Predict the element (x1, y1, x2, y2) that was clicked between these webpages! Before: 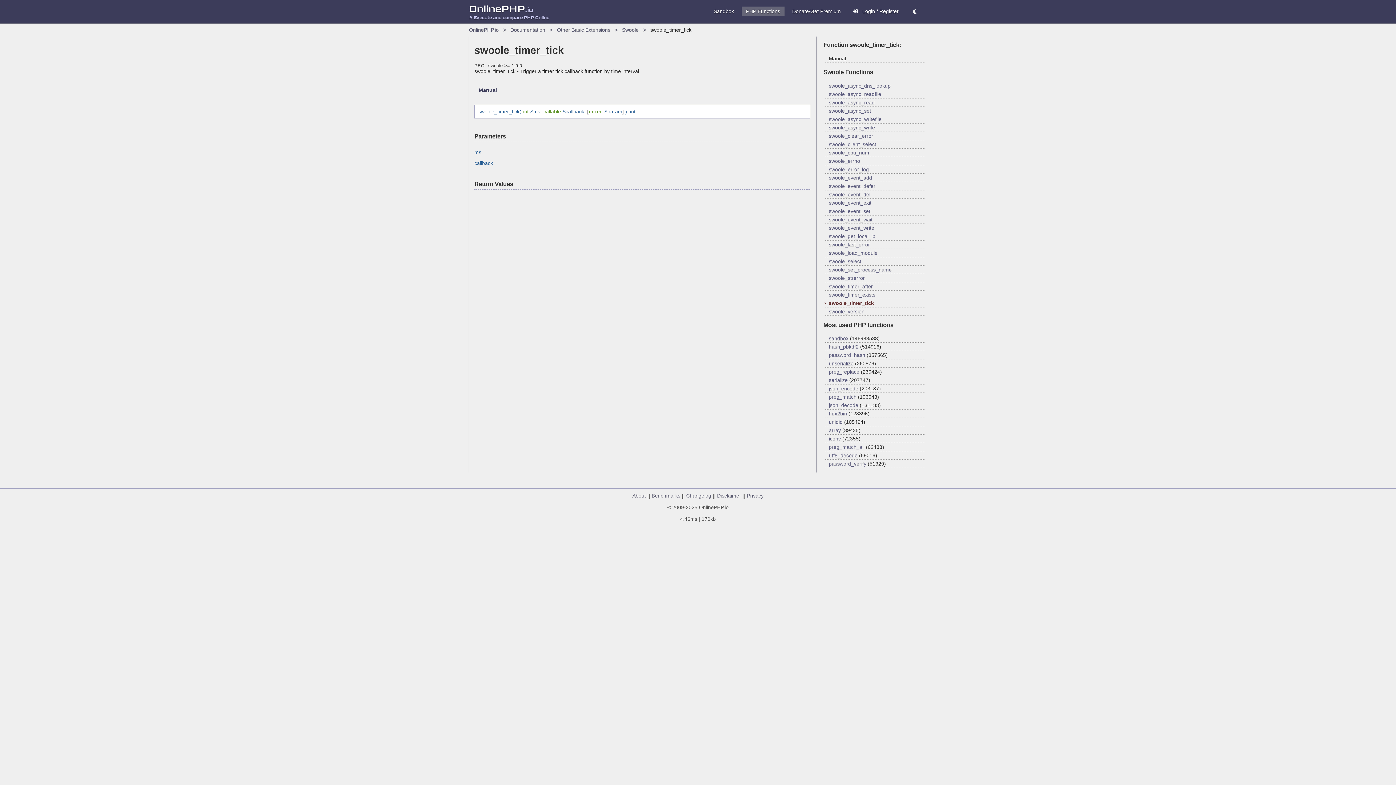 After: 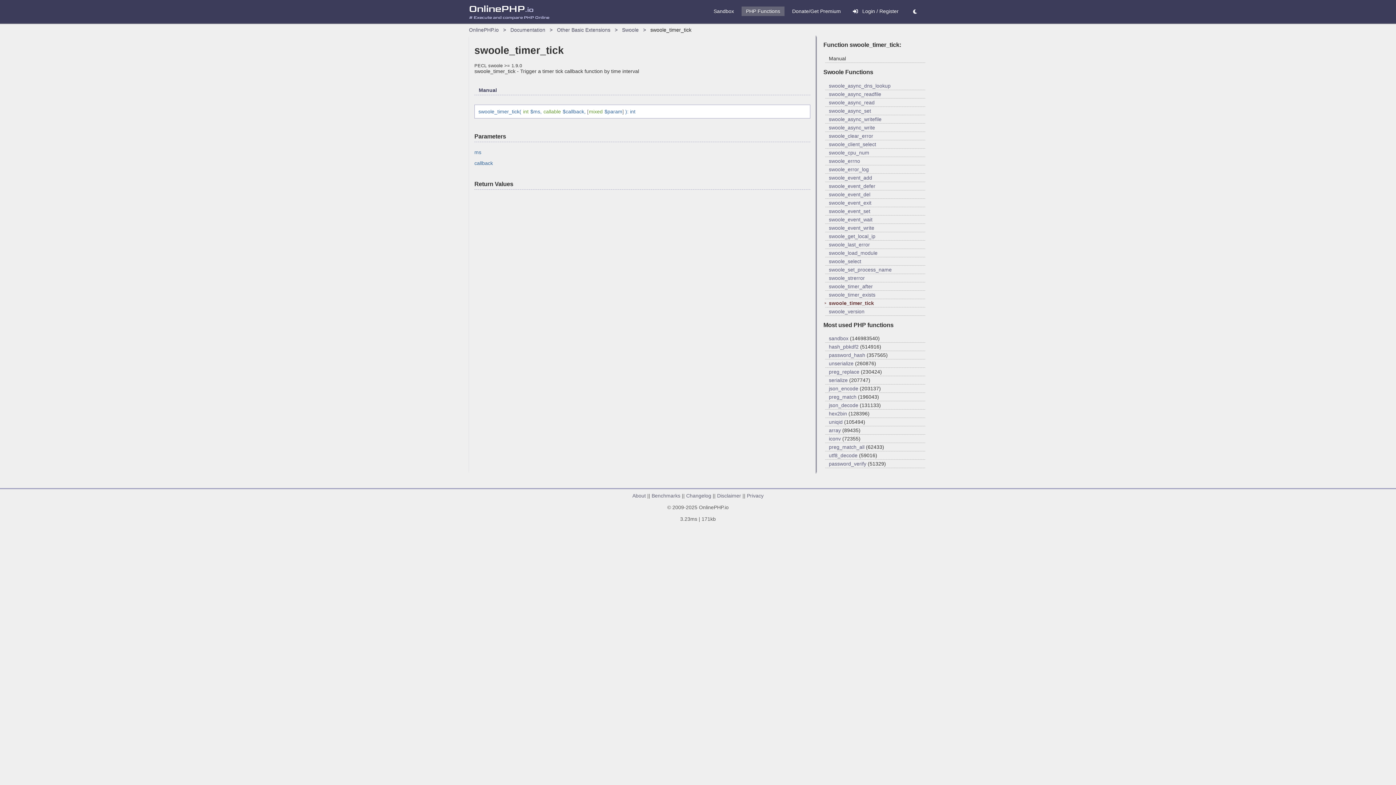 Action: bbox: (829, 300, 874, 306) label: swoole_timer_tick